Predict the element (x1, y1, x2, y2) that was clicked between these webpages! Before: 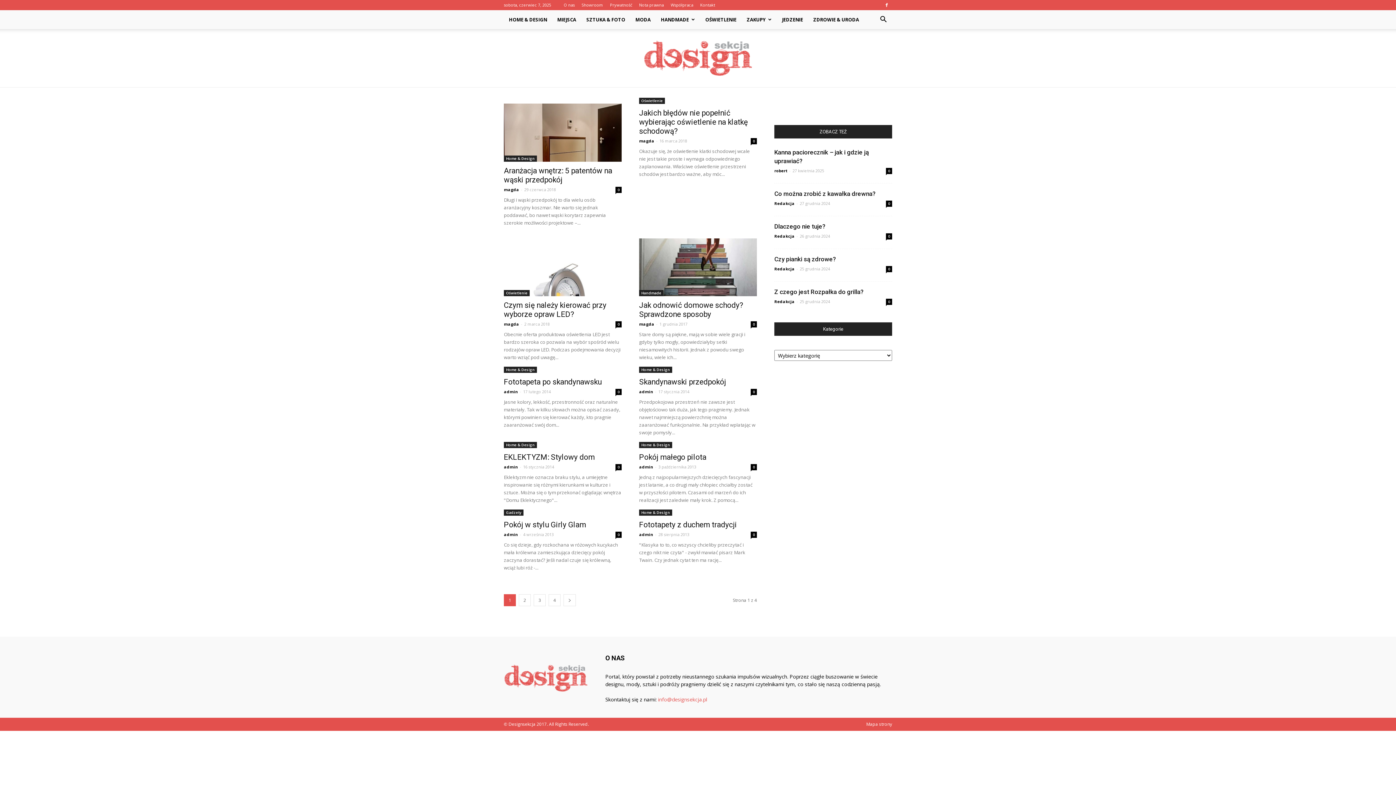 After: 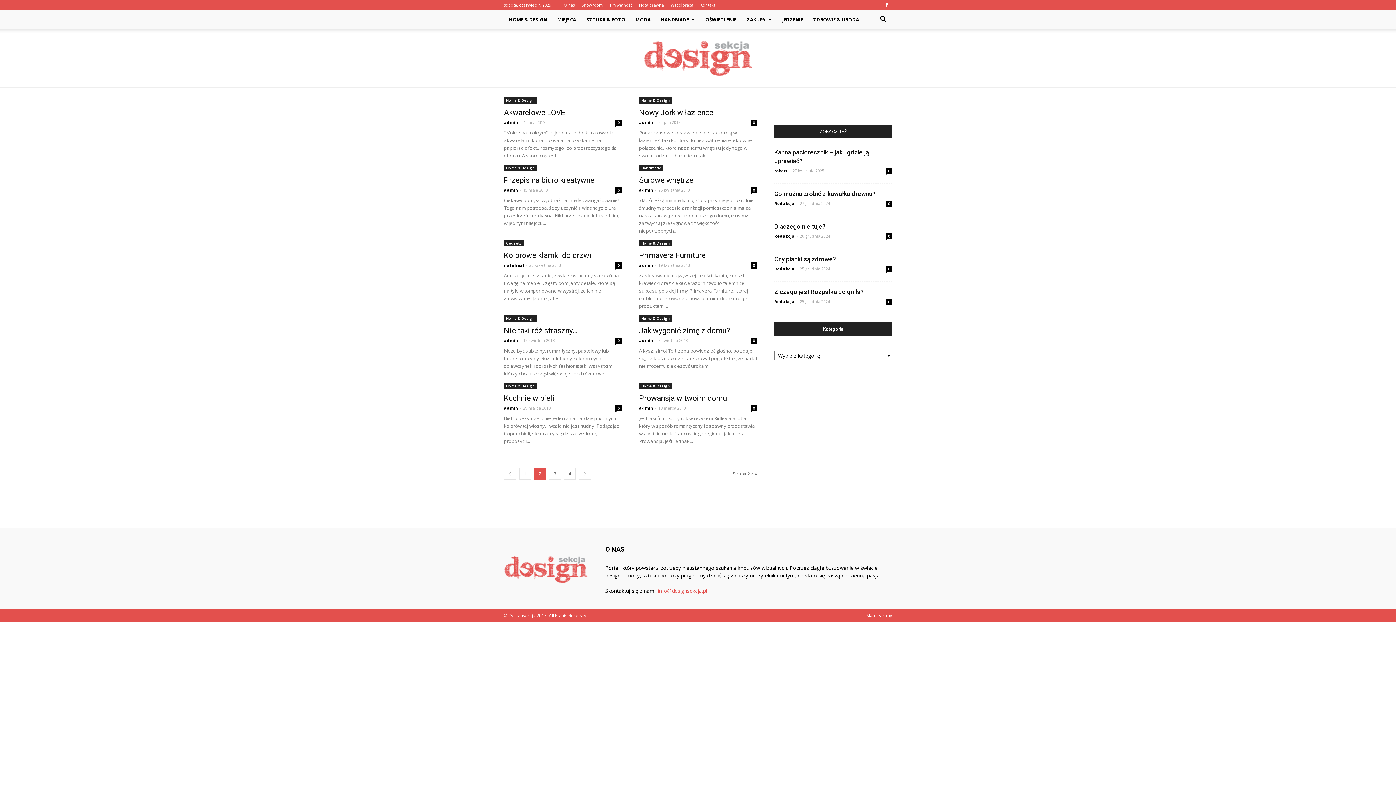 Action: label: 2 bbox: (518, 594, 530, 606)